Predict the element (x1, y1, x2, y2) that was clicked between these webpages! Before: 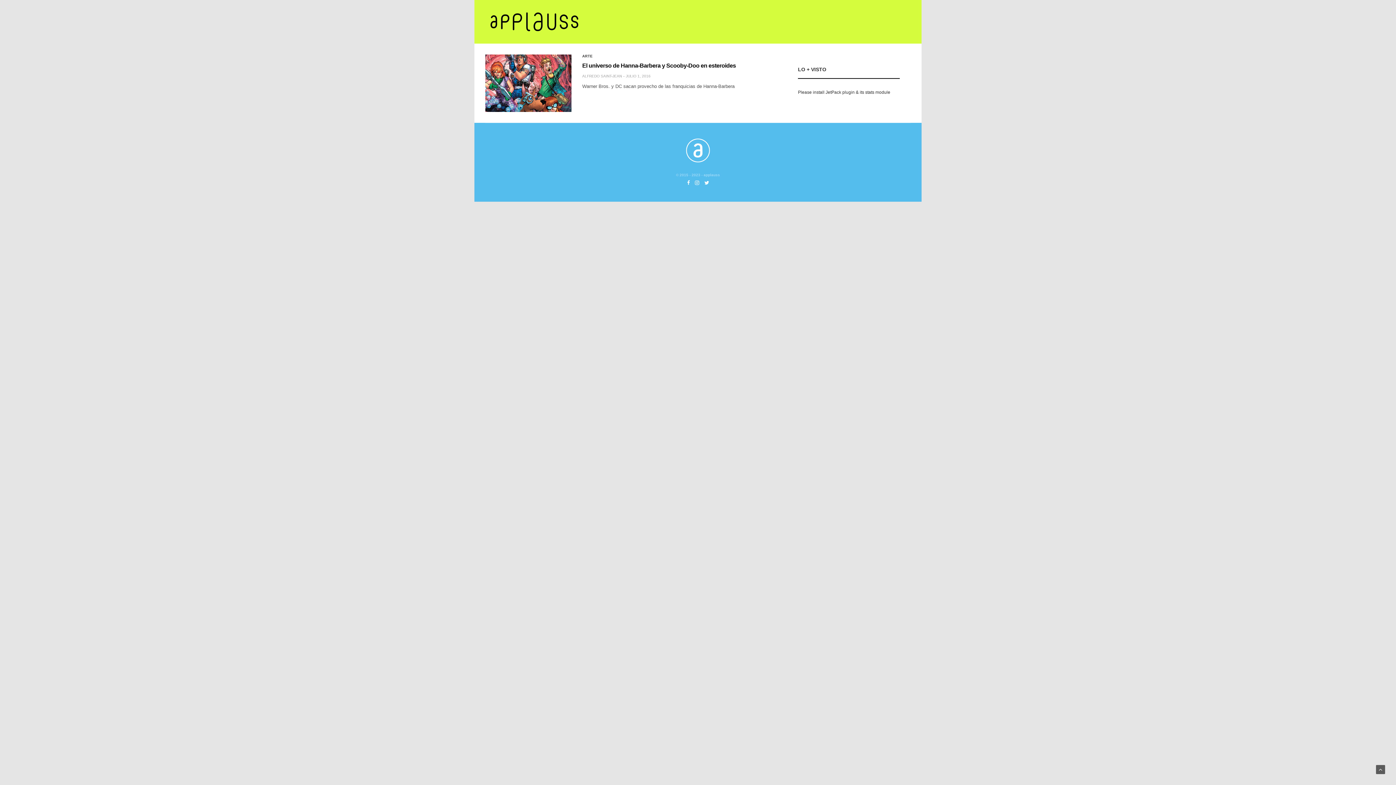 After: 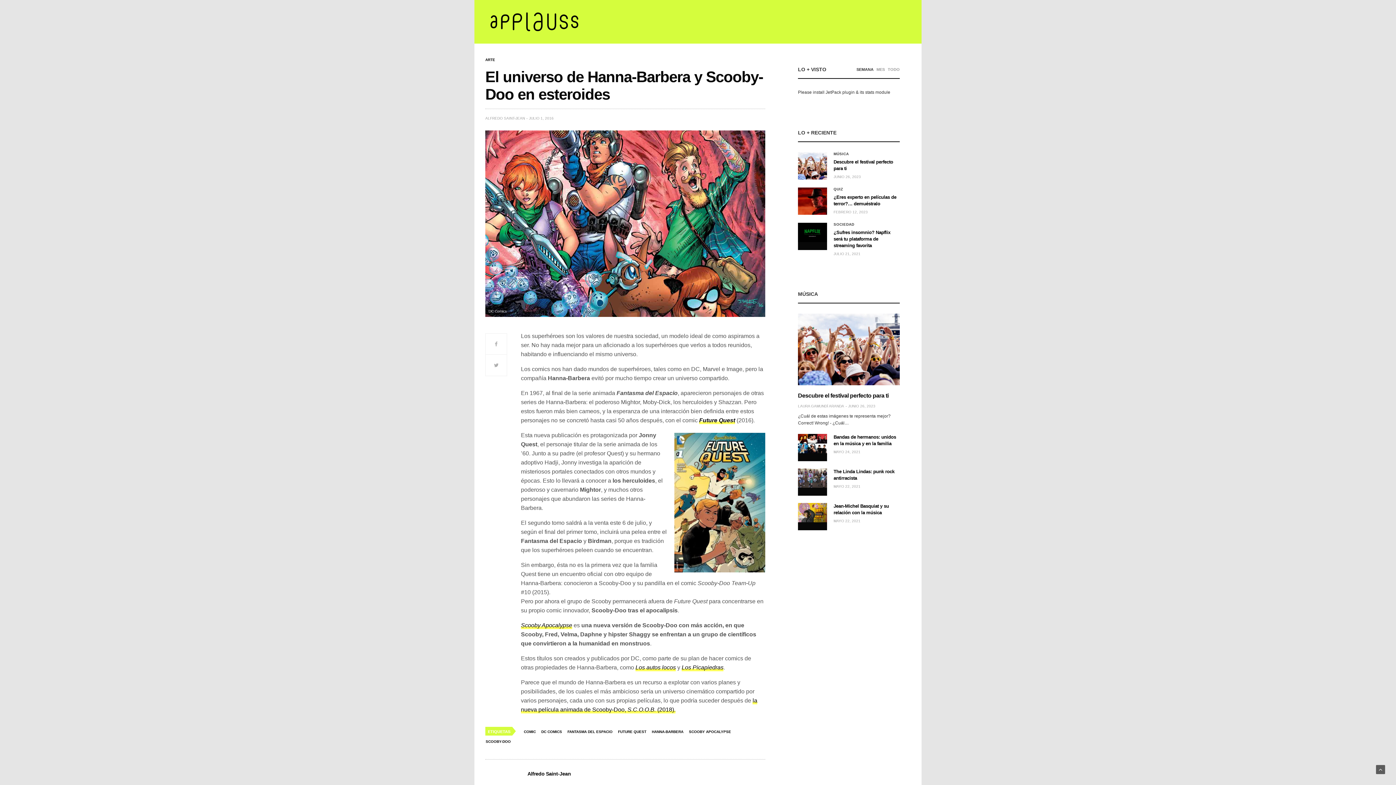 Action: bbox: (485, 54, 571, 111)